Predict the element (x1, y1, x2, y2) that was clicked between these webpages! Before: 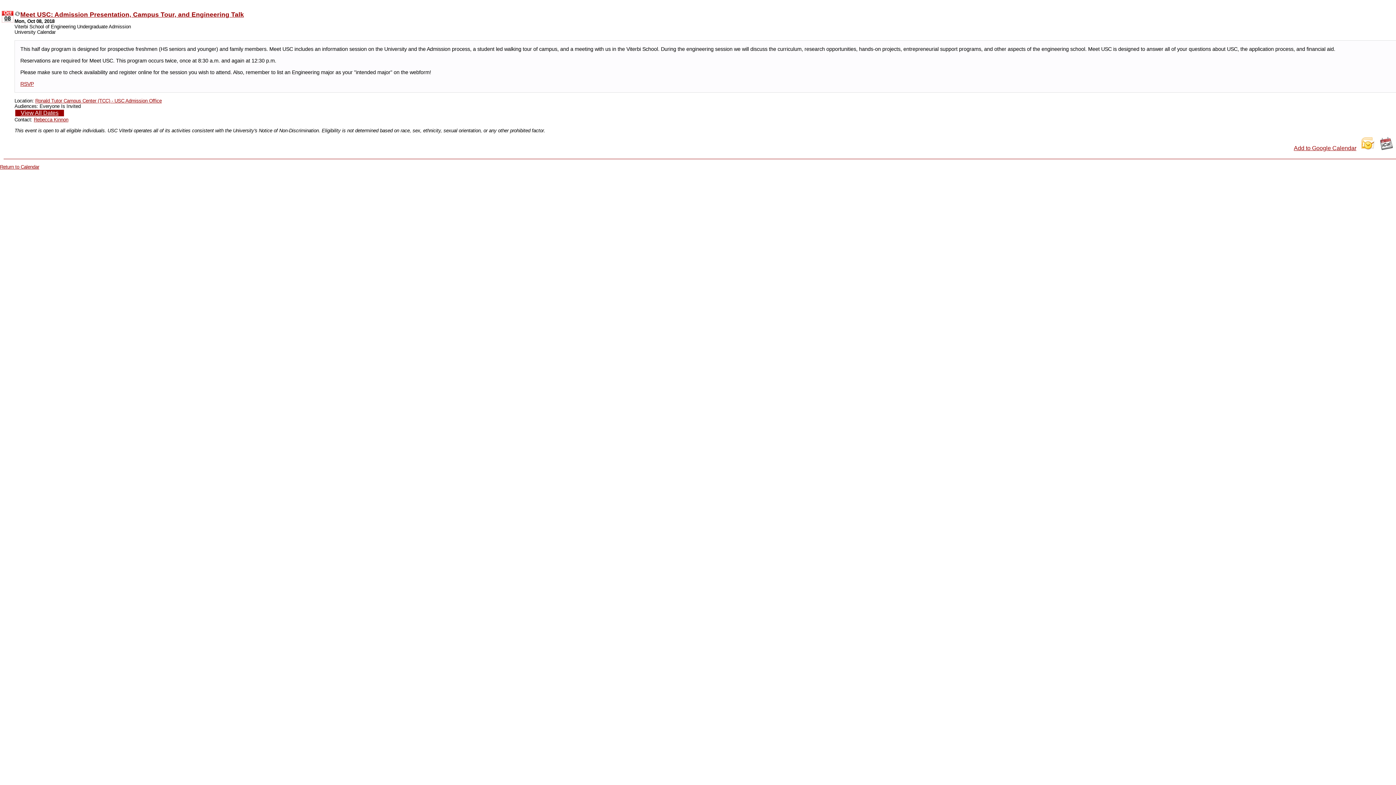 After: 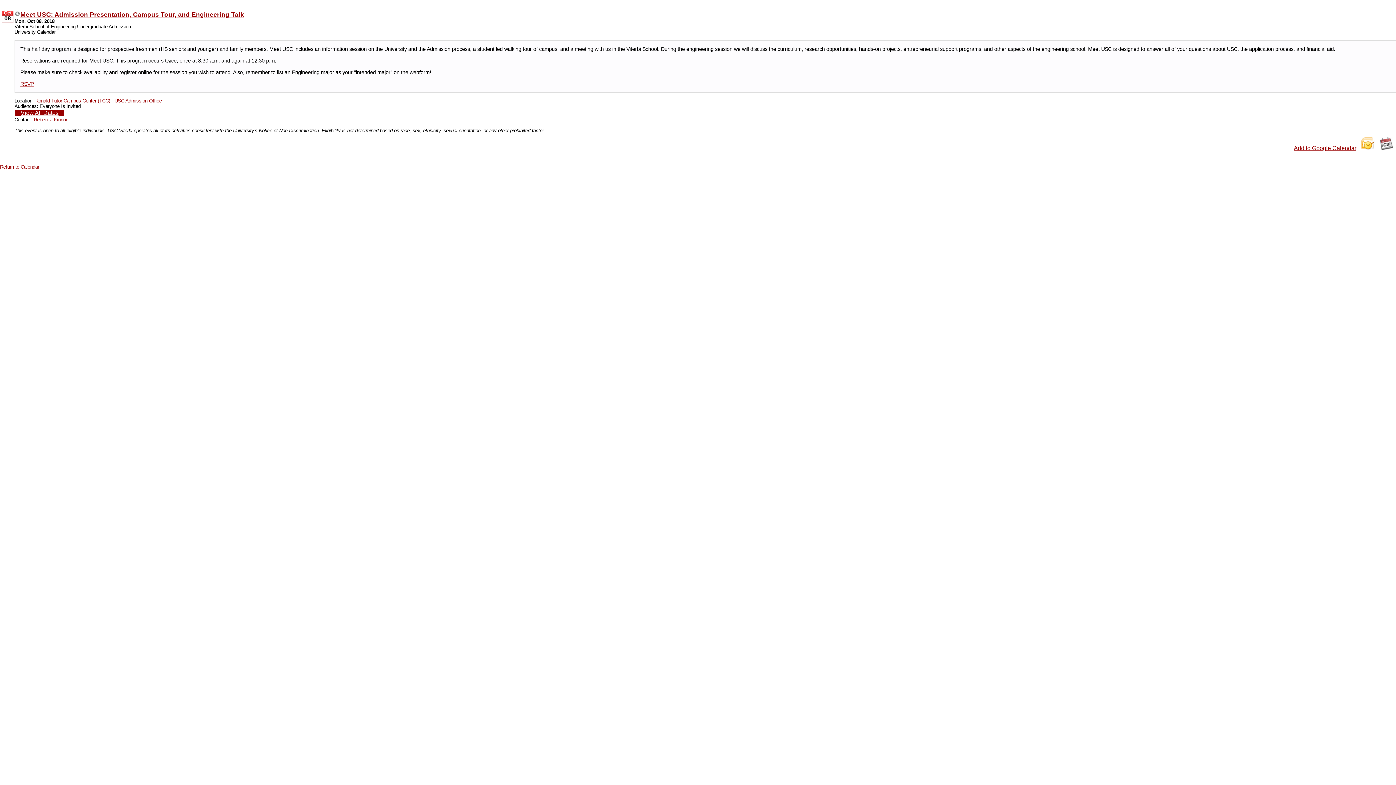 Action: bbox: (20, 109, 59, 116) label: View All Dates